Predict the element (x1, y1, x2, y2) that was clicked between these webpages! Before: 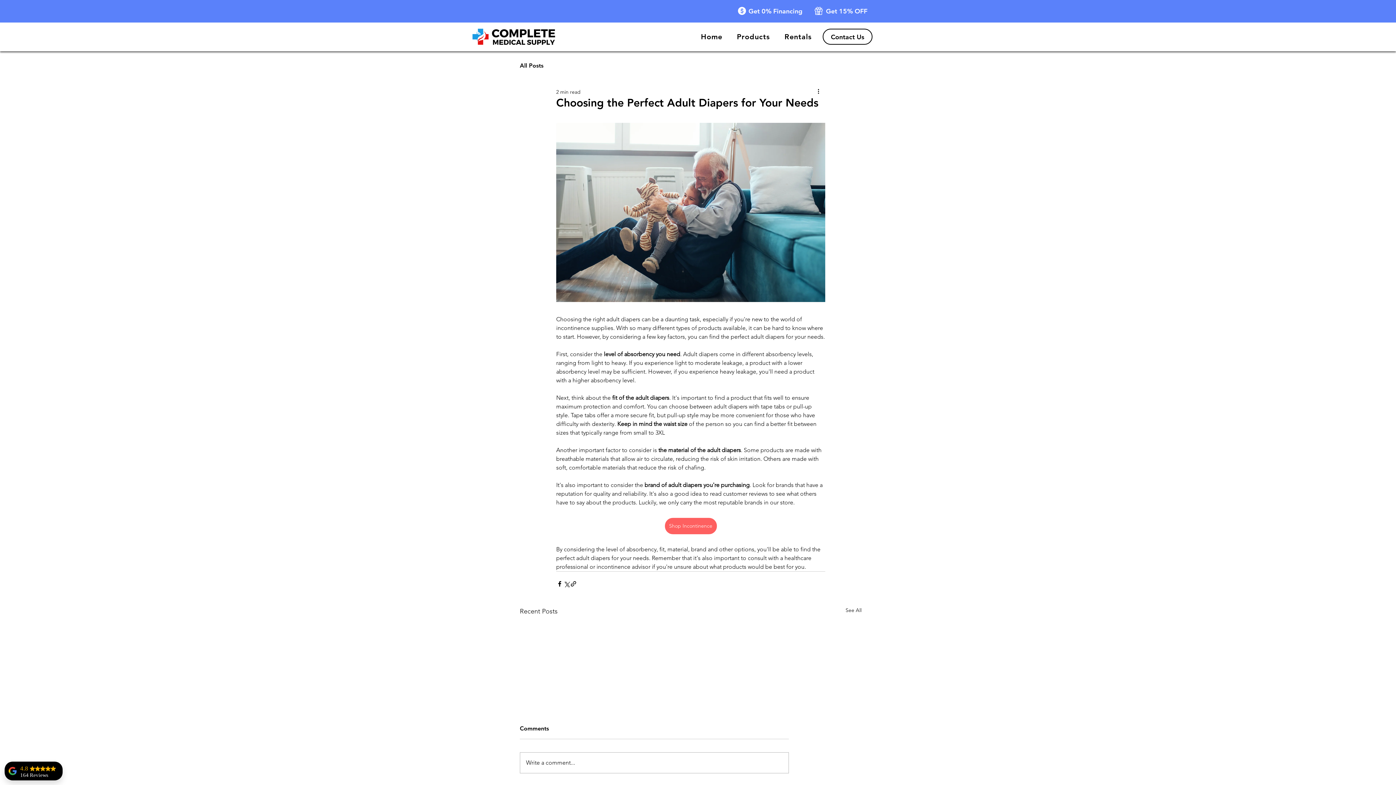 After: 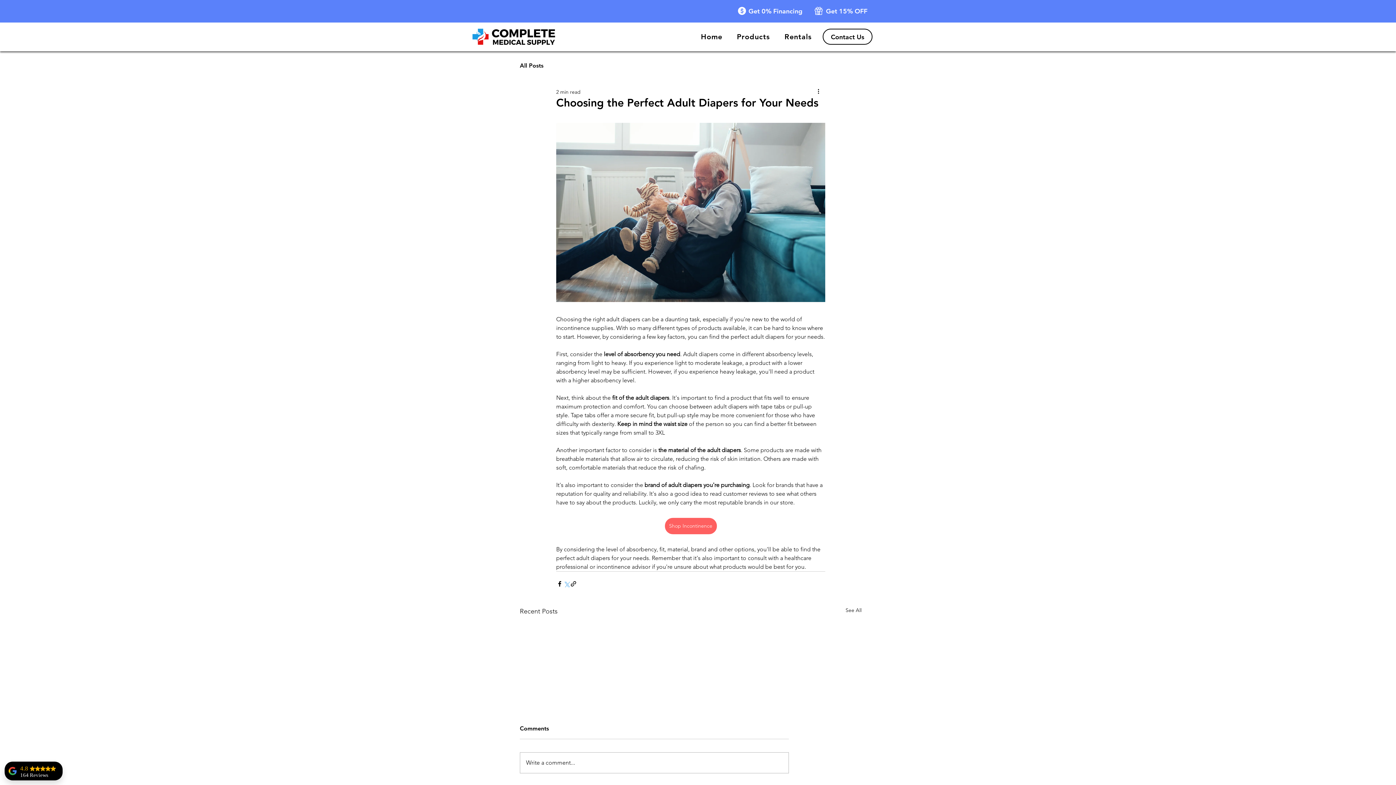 Action: bbox: (563, 580, 570, 587) label: Share via X (Twitter)